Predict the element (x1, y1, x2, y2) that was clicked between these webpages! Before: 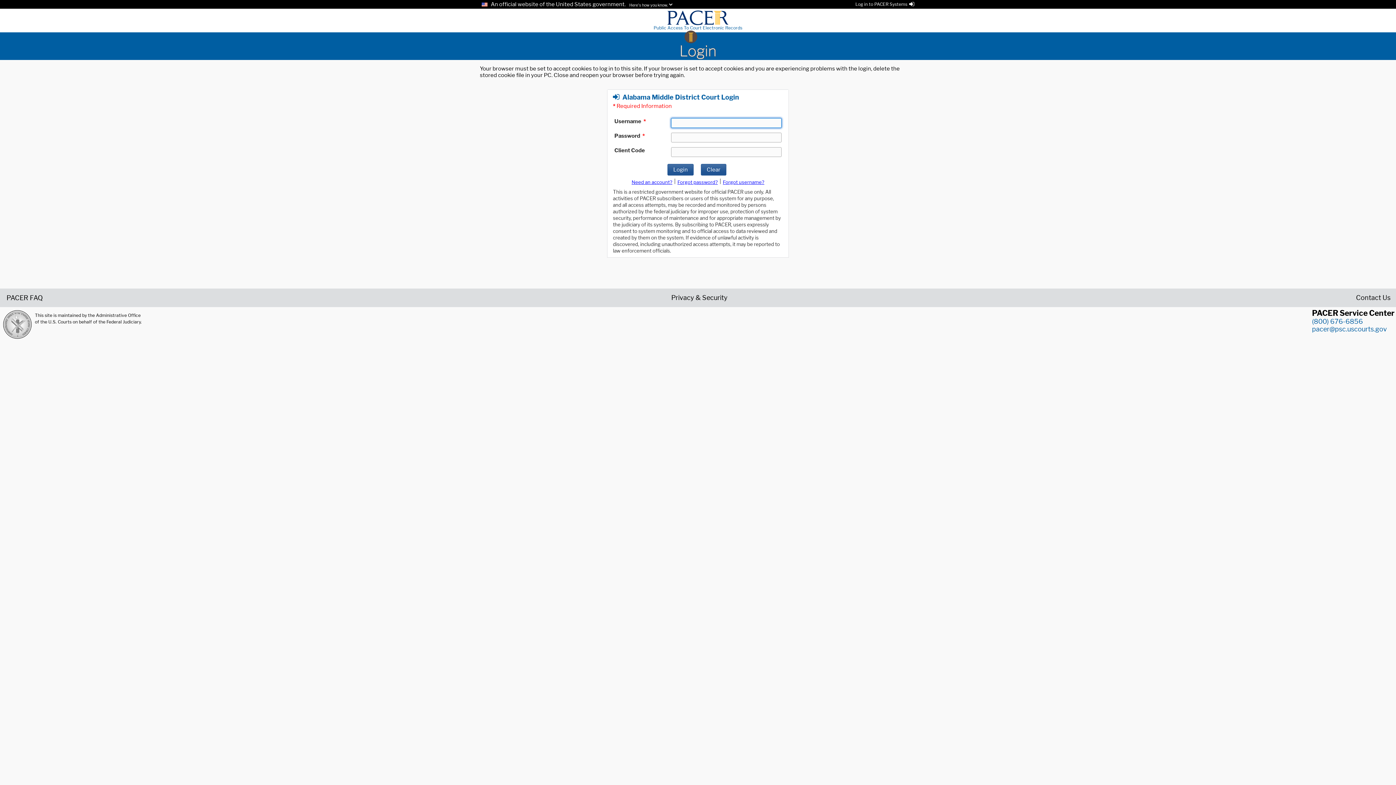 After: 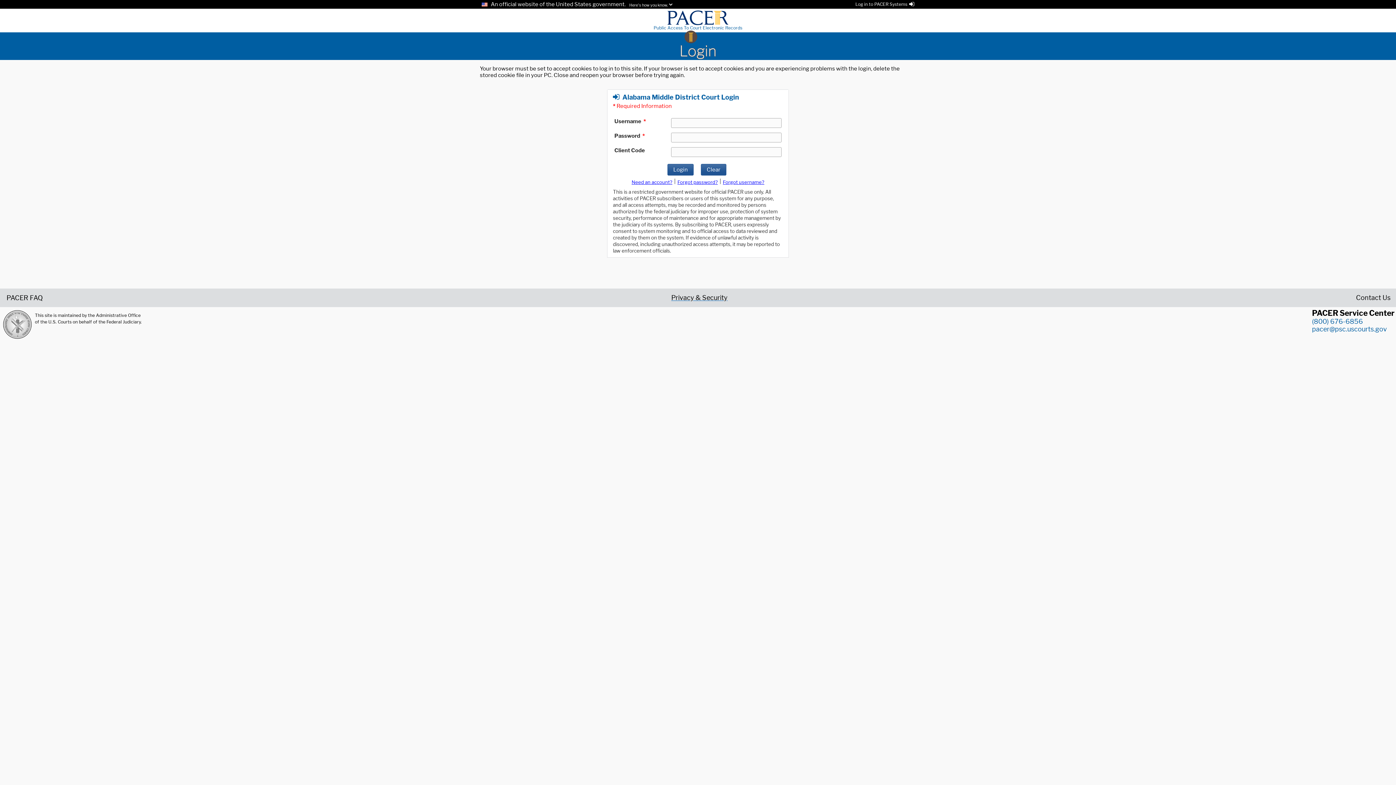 Action: bbox: (671, 294, 727, 300) label: Privacy & Security